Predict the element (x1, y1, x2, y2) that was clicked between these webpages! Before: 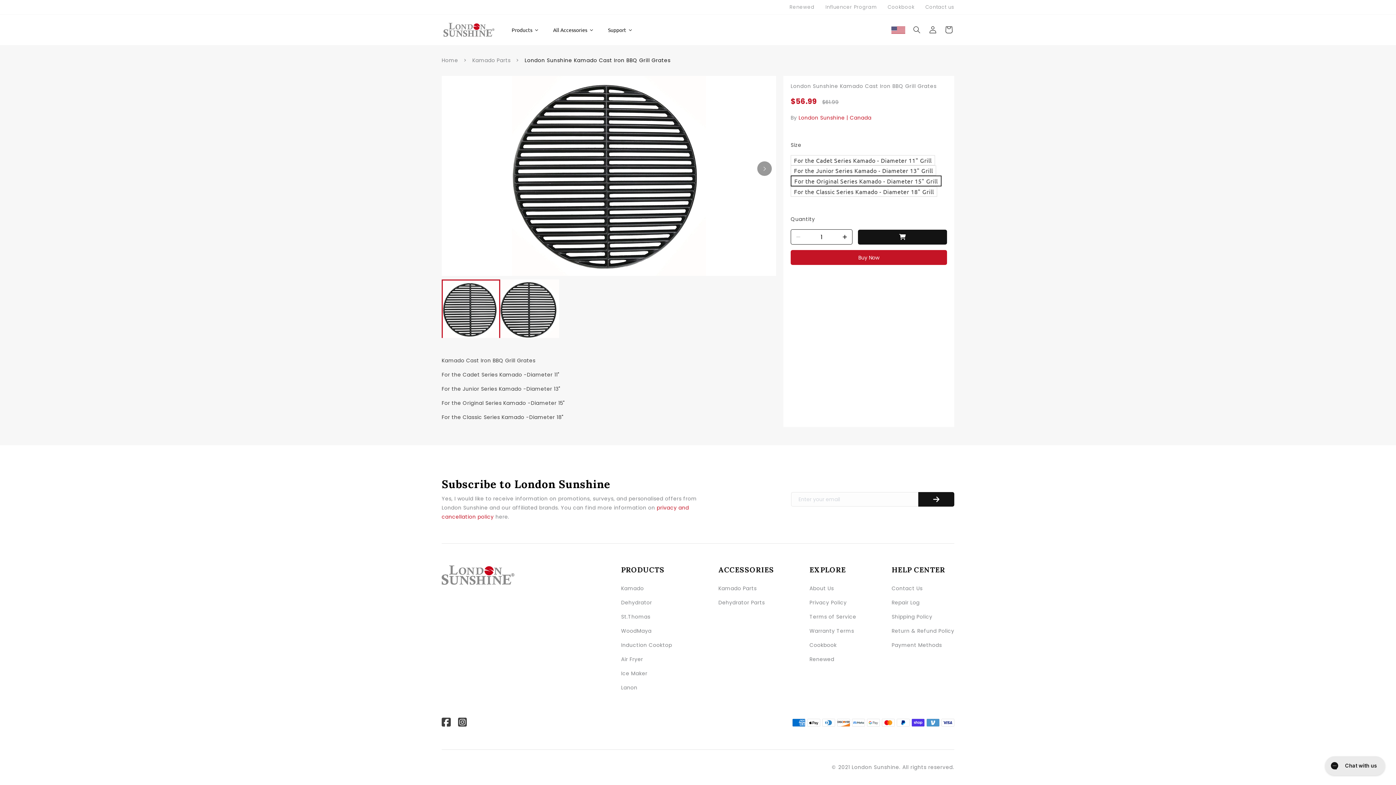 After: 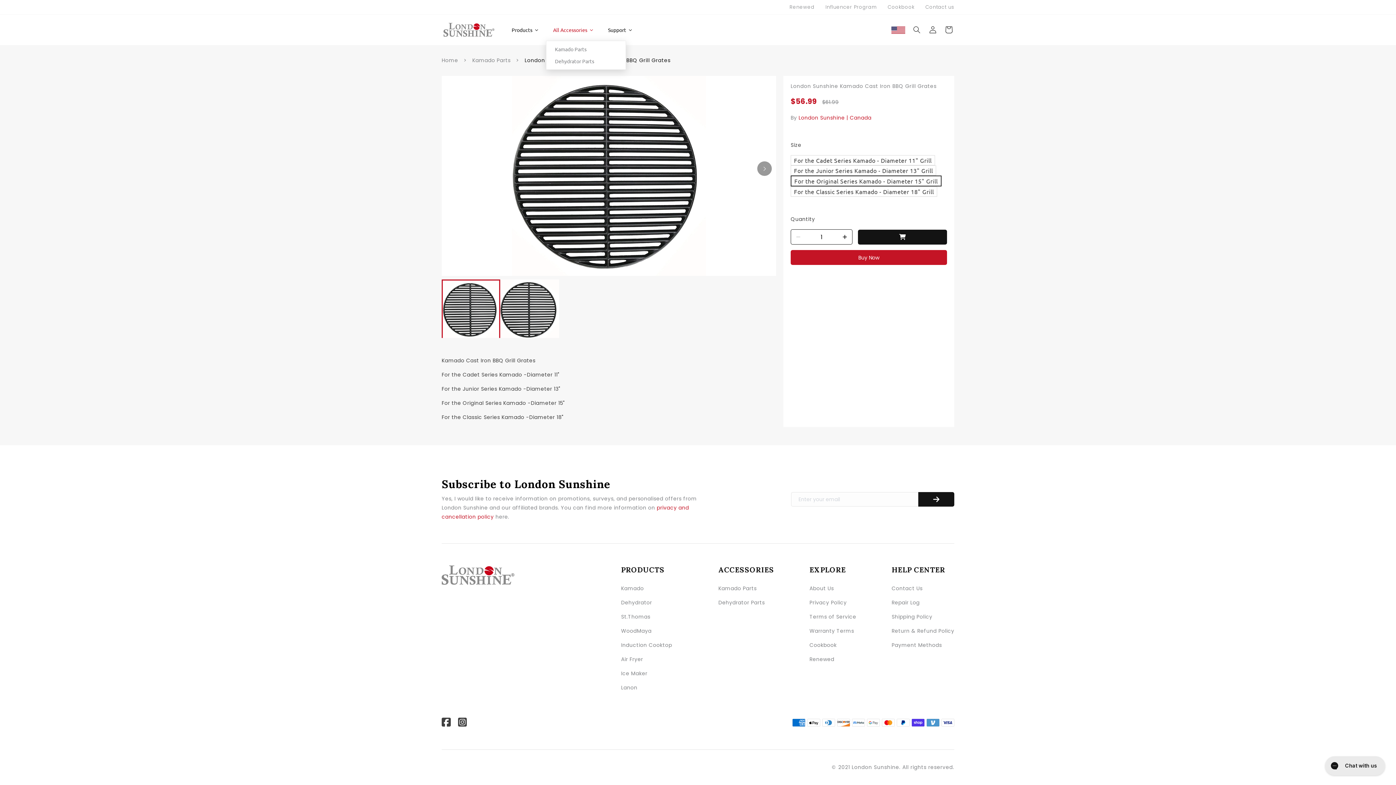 Action: bbox: (546, 18, 600, 40) label: All Accessories